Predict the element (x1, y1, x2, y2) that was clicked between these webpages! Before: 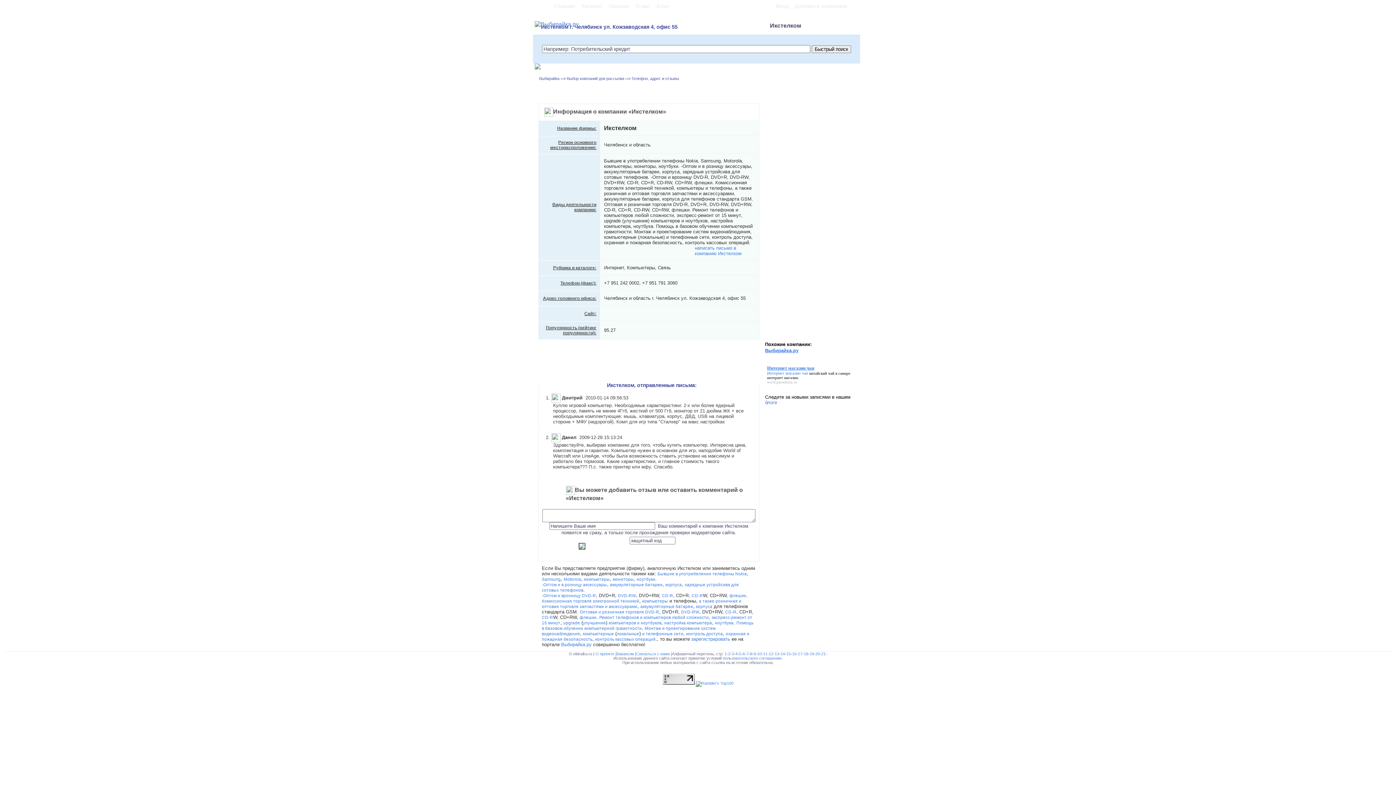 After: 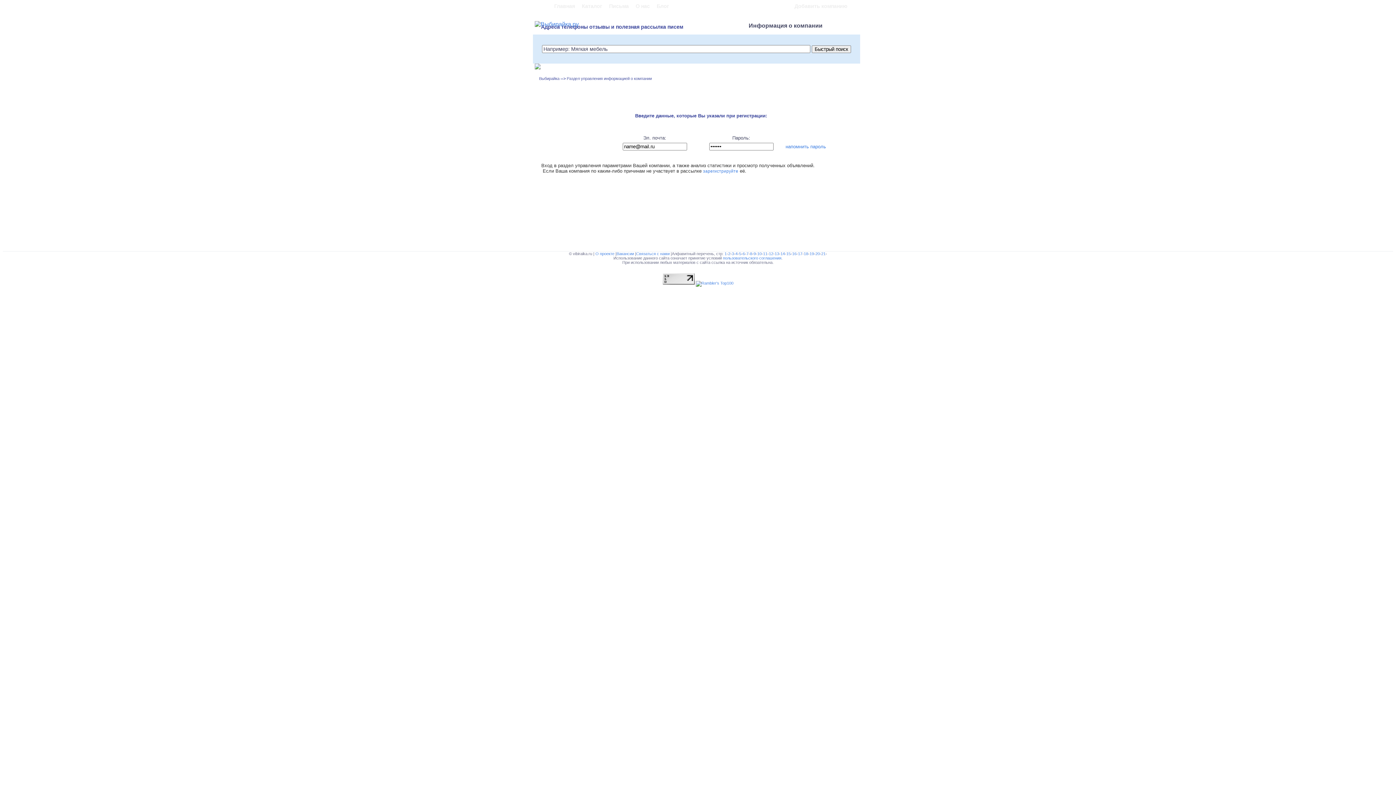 Action: label: Вход bbox: (776, 3, 789, 9)